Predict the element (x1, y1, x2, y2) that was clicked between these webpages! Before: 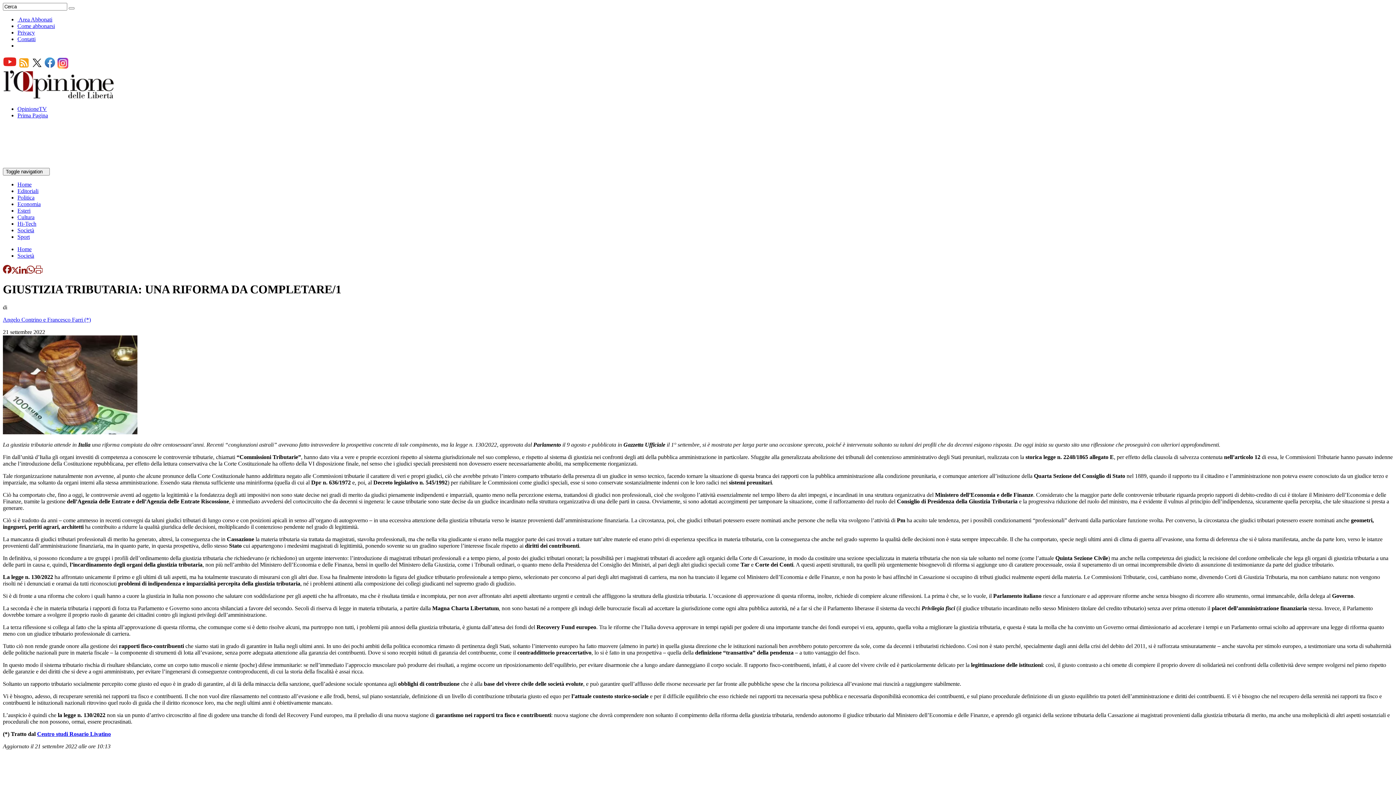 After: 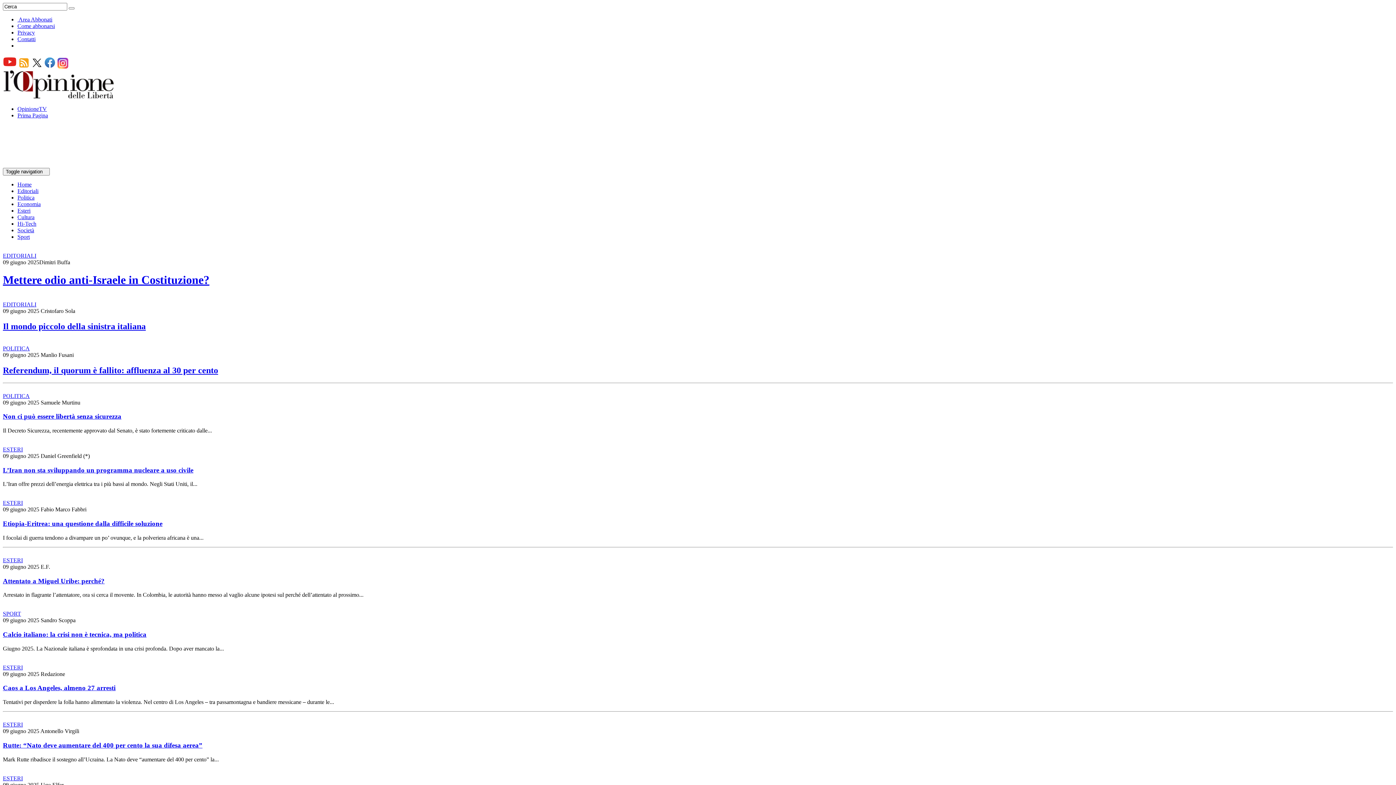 Action: bbox: (2, 93, 115, 99)